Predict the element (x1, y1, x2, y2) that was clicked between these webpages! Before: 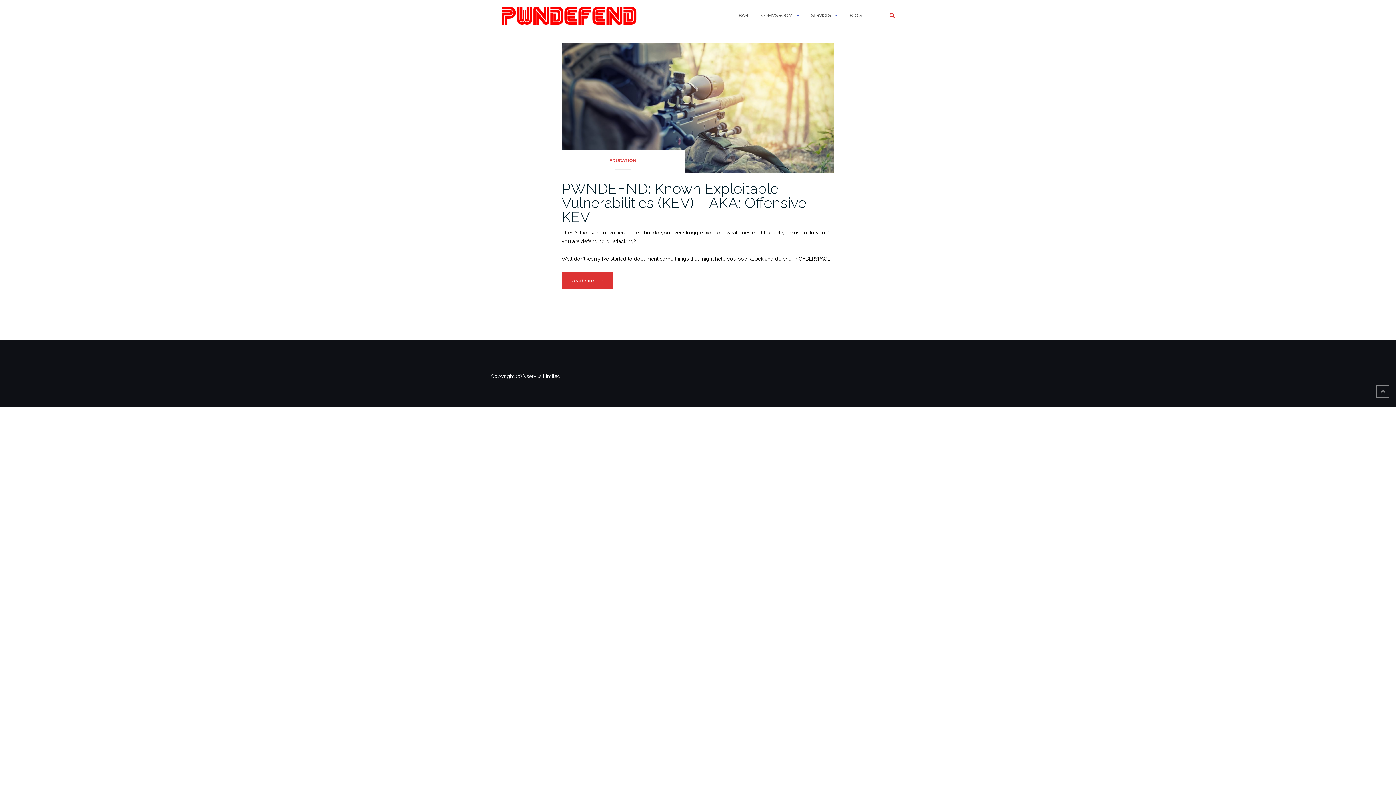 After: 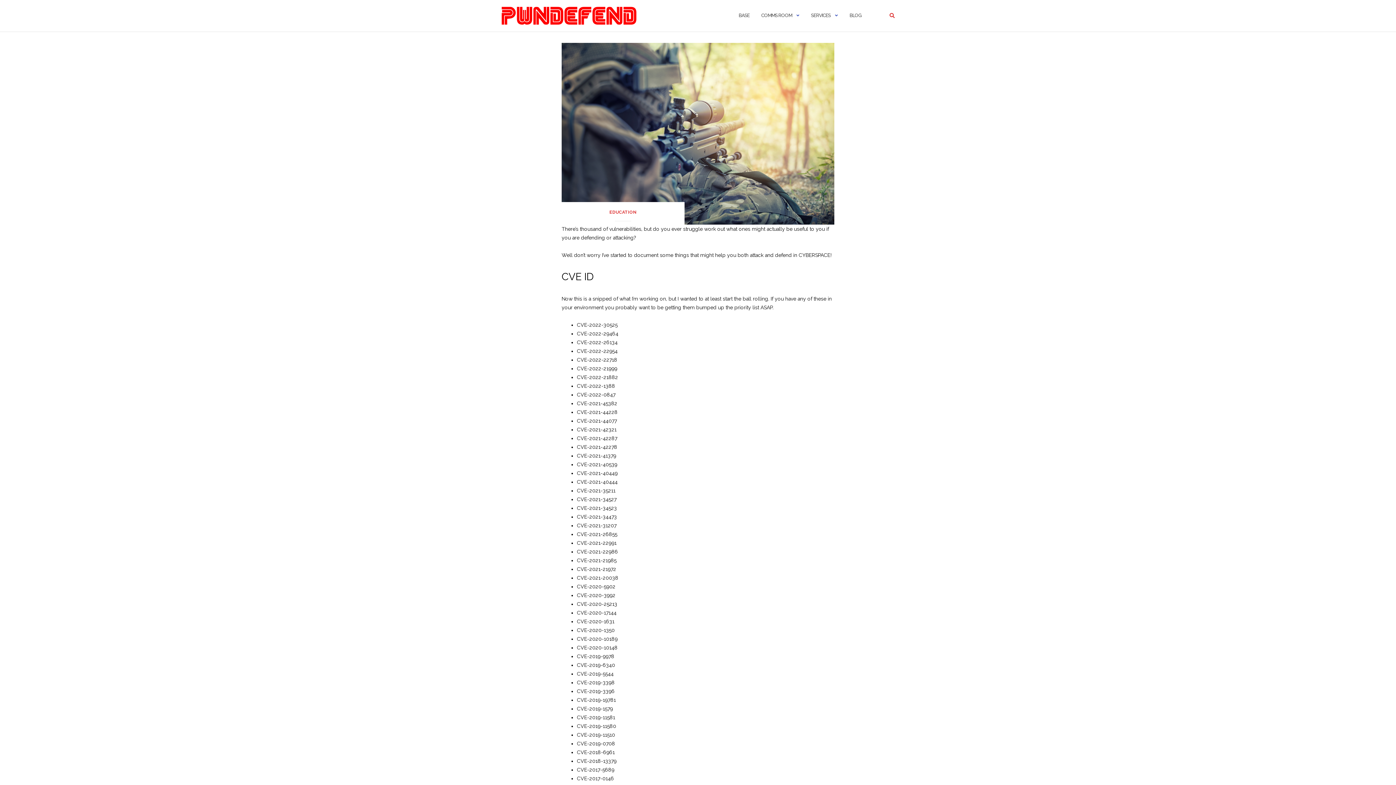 Action: label: PWNDEFND: Known Exploitable Vulnerabilities (KEV) – AKA: Offensive KEV bbox: (561, 179, 806, 225)